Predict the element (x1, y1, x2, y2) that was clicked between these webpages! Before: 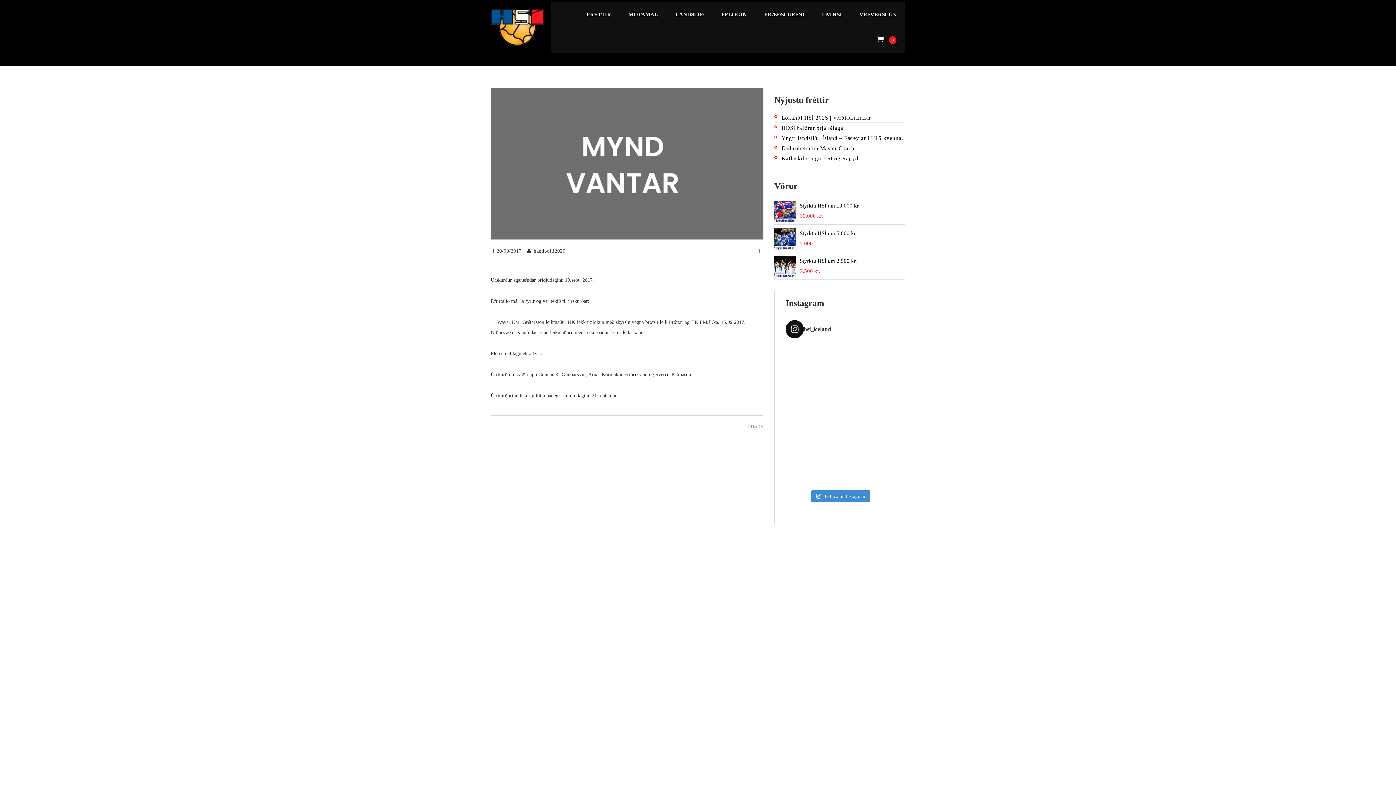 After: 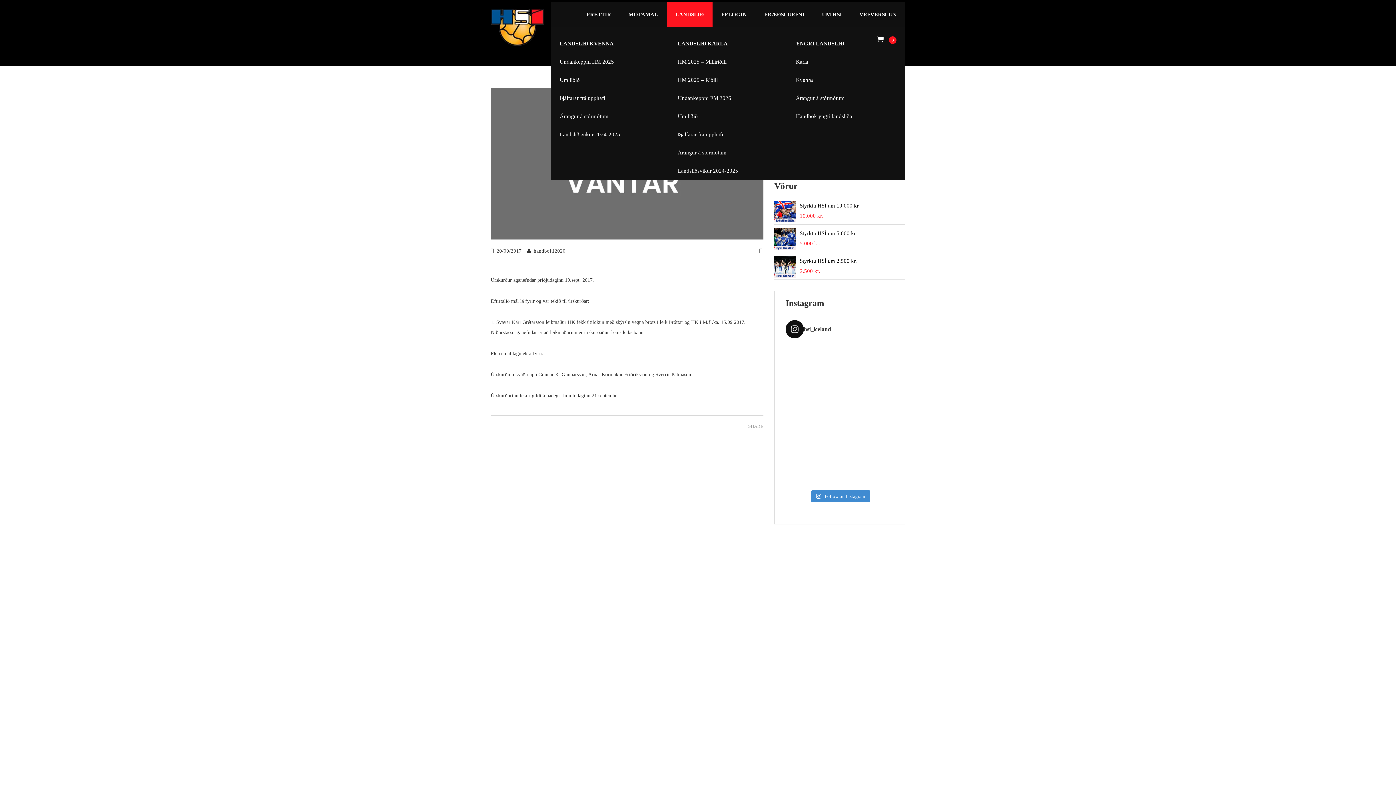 Action: label: LANDSLIÐ bbox: (666, 1, 712, 27)